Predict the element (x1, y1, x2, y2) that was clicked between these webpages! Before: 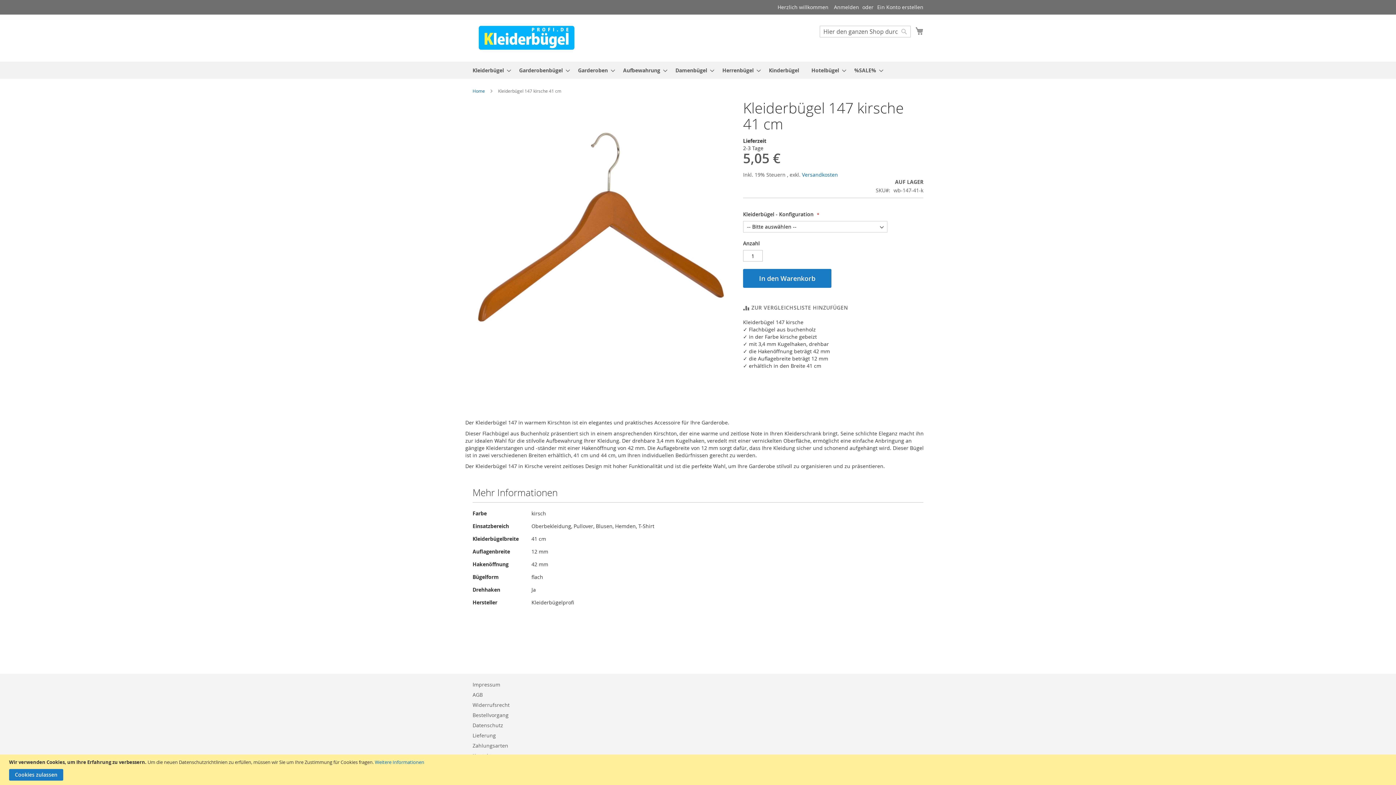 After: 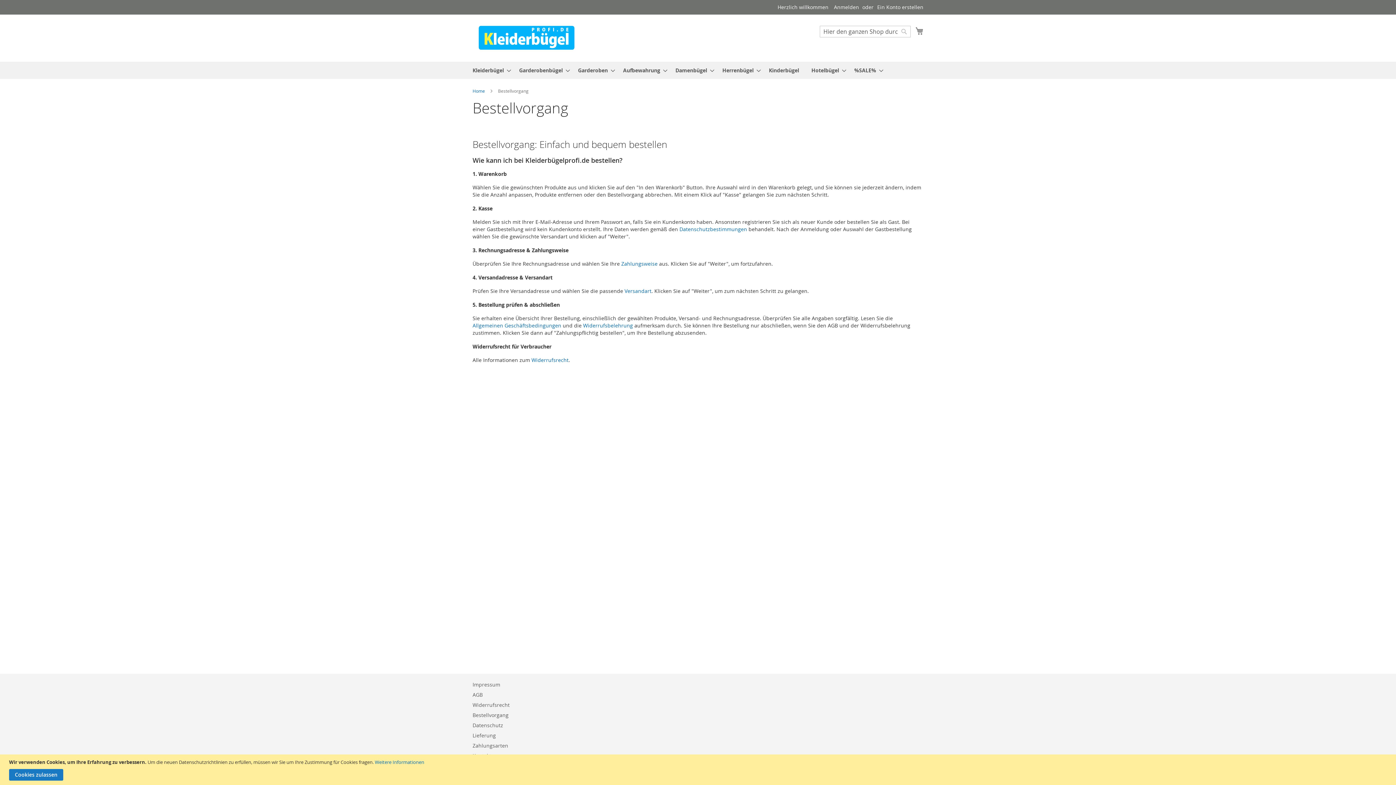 Action: label: Bestellvorgang bbox: (472, 708, 508, 722)